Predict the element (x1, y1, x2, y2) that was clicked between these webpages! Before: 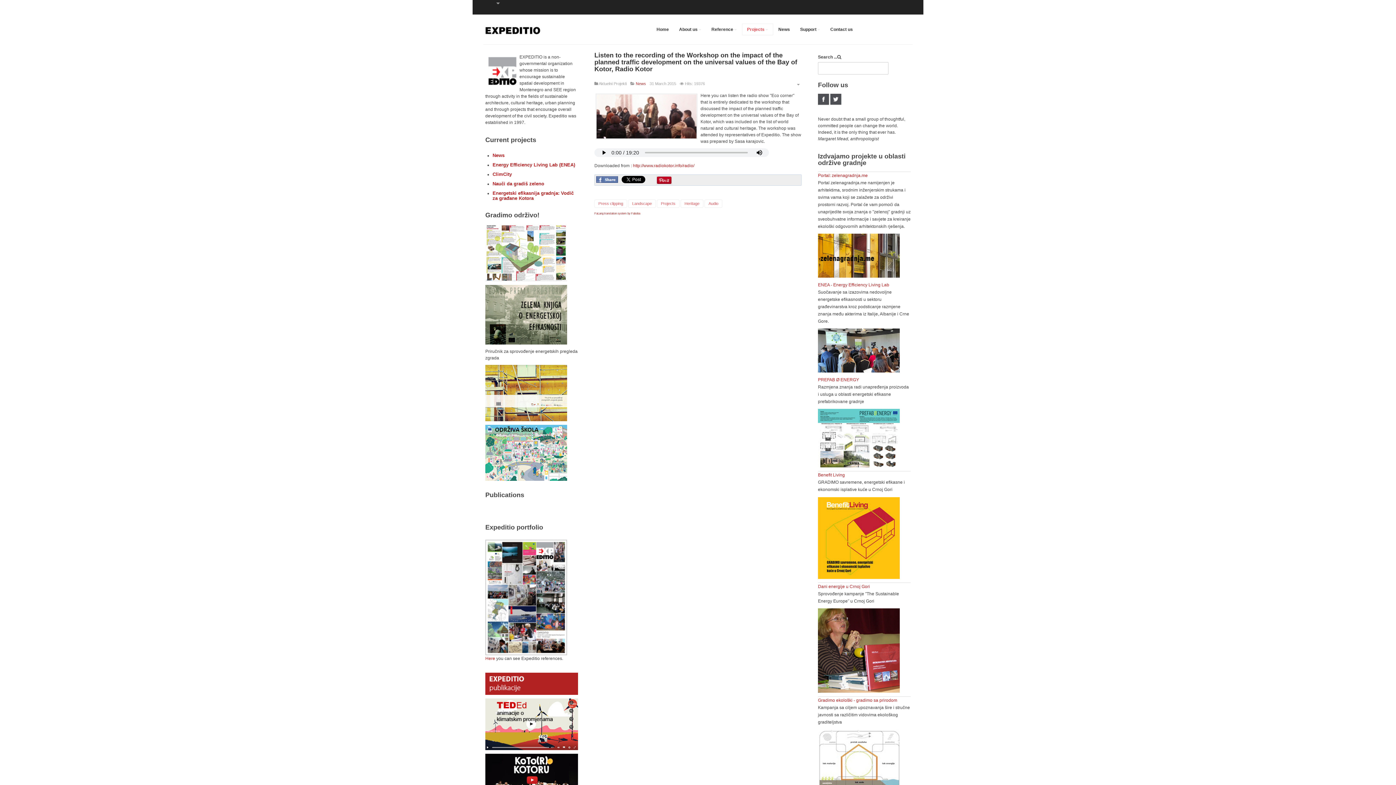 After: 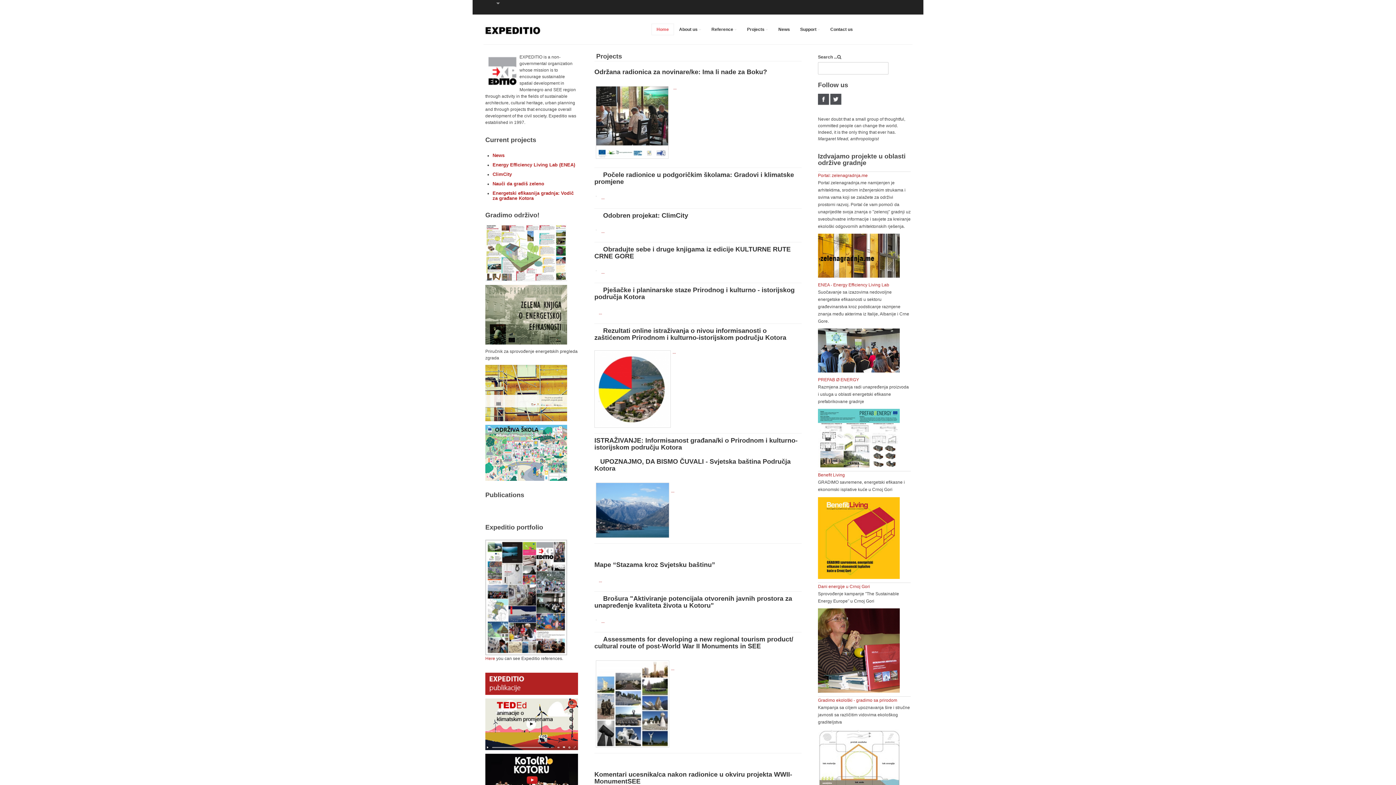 Action: label: Projects bbox: (657, 199, 679, 208)